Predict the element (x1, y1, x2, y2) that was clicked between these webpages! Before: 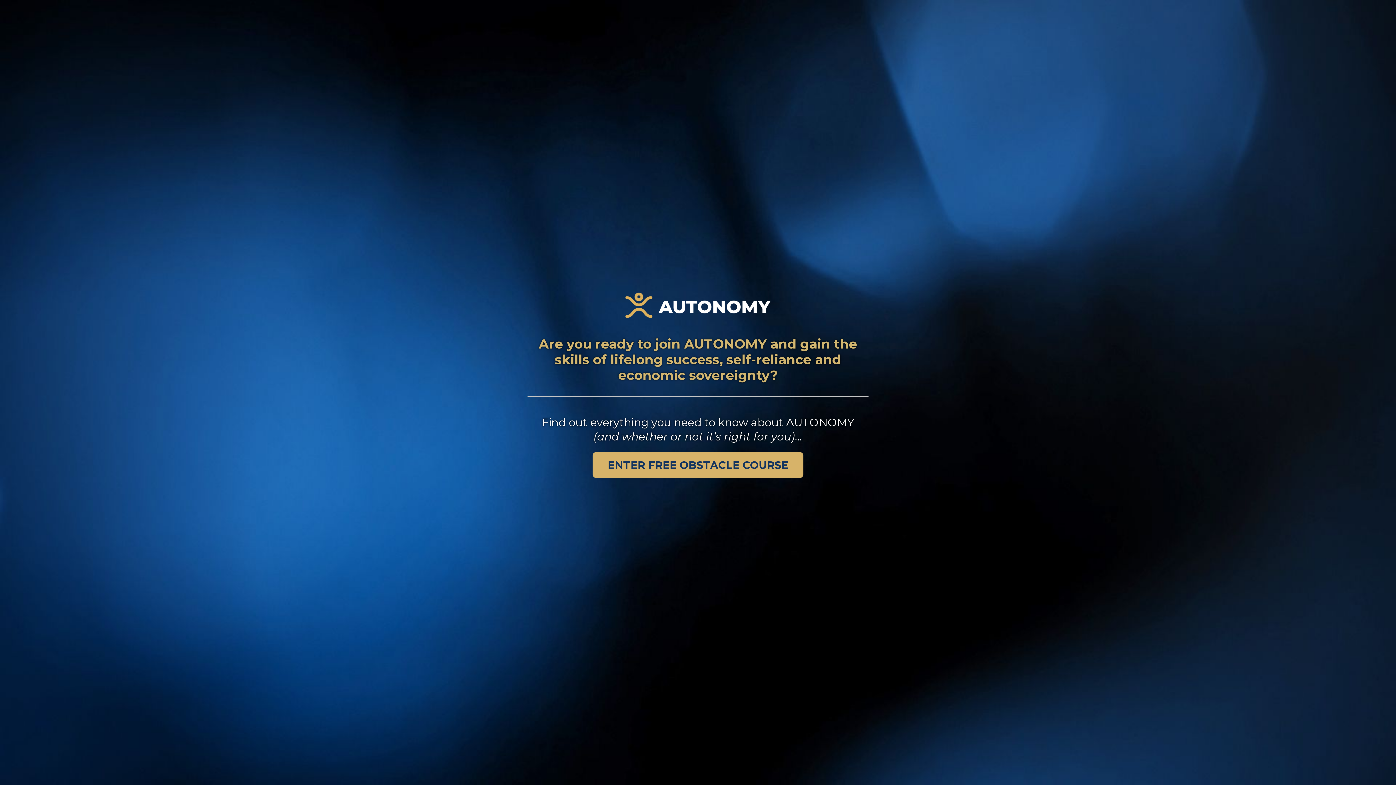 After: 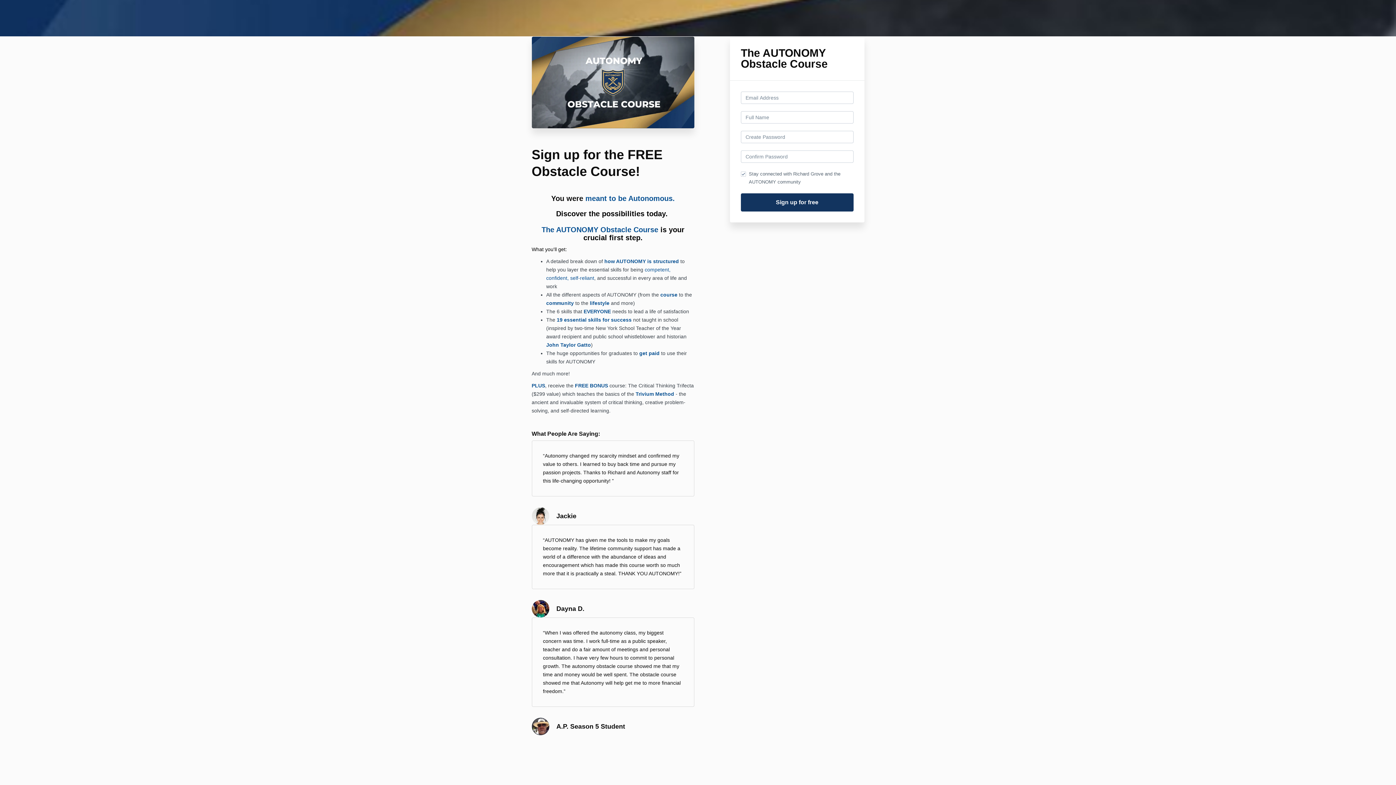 Action: label: ENTER FREE OBSTACLE COURSE bbox: (592, 452, 803, 478)